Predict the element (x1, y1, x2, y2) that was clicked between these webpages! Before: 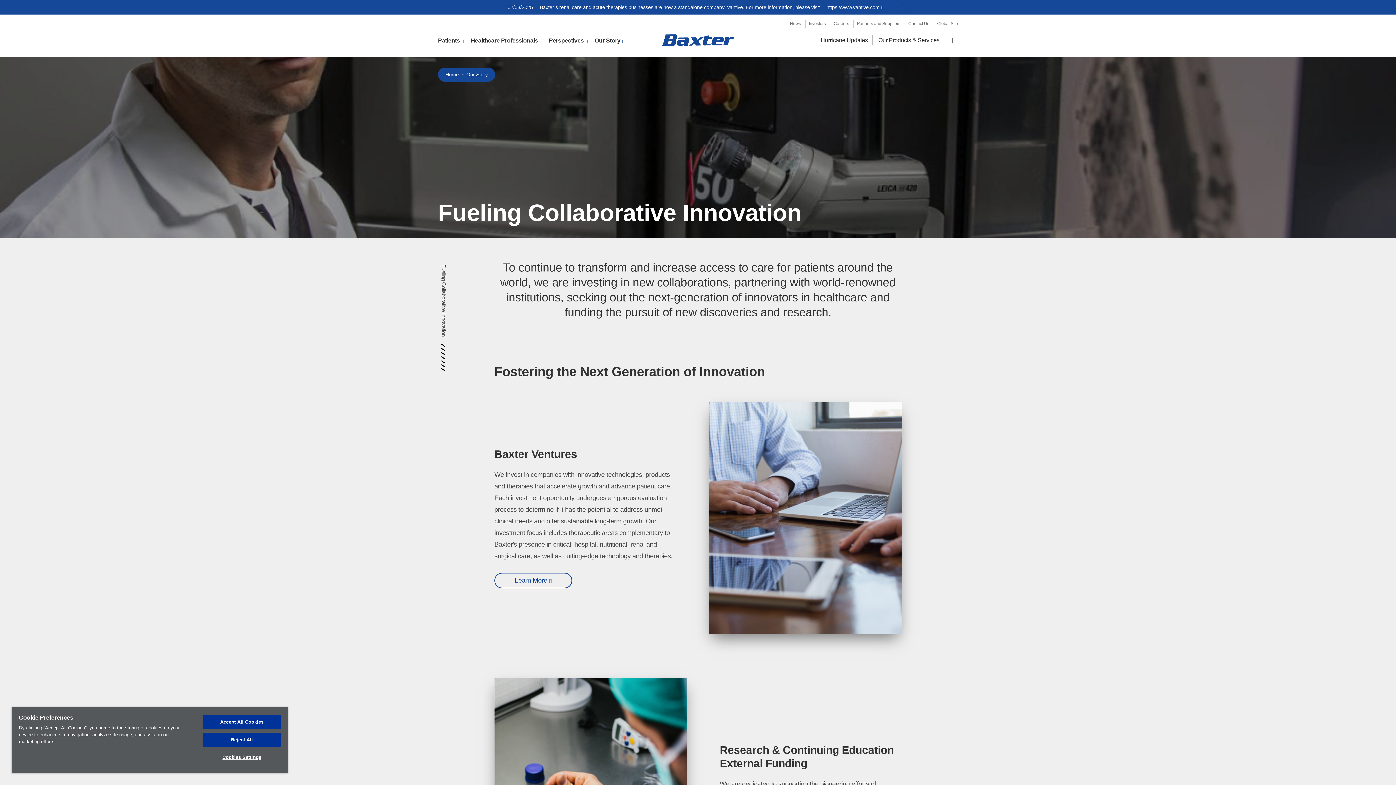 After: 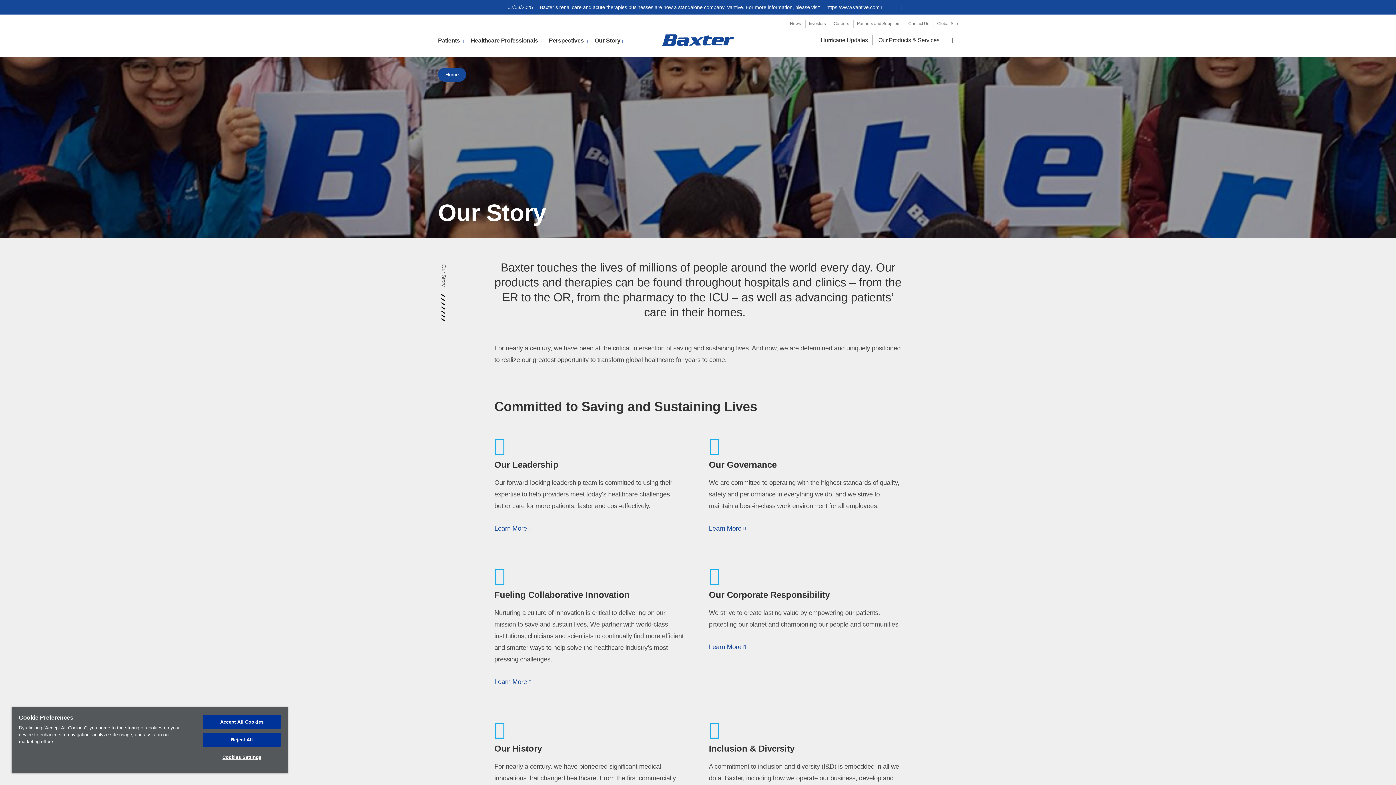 Action: bbox: (466, 71, 487, 77) label: Our Story